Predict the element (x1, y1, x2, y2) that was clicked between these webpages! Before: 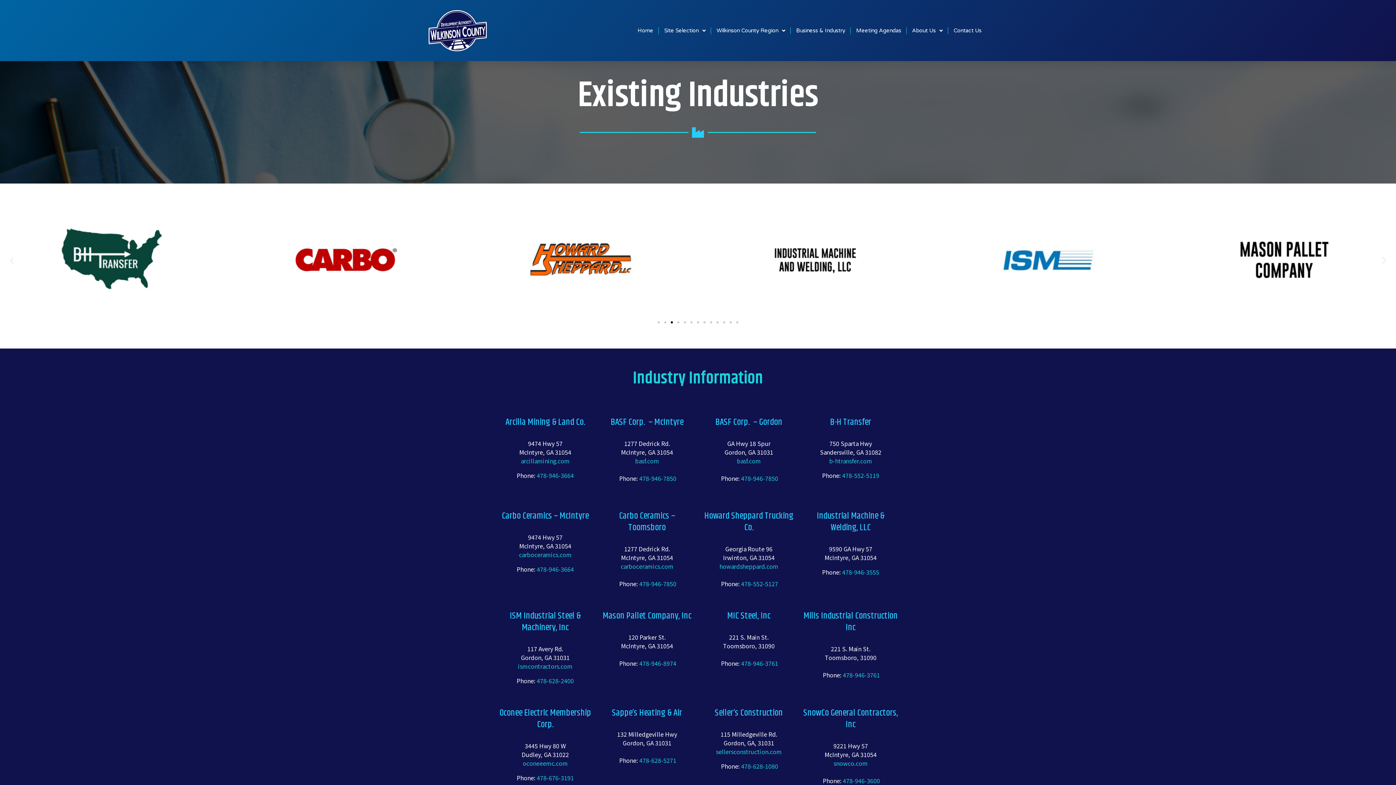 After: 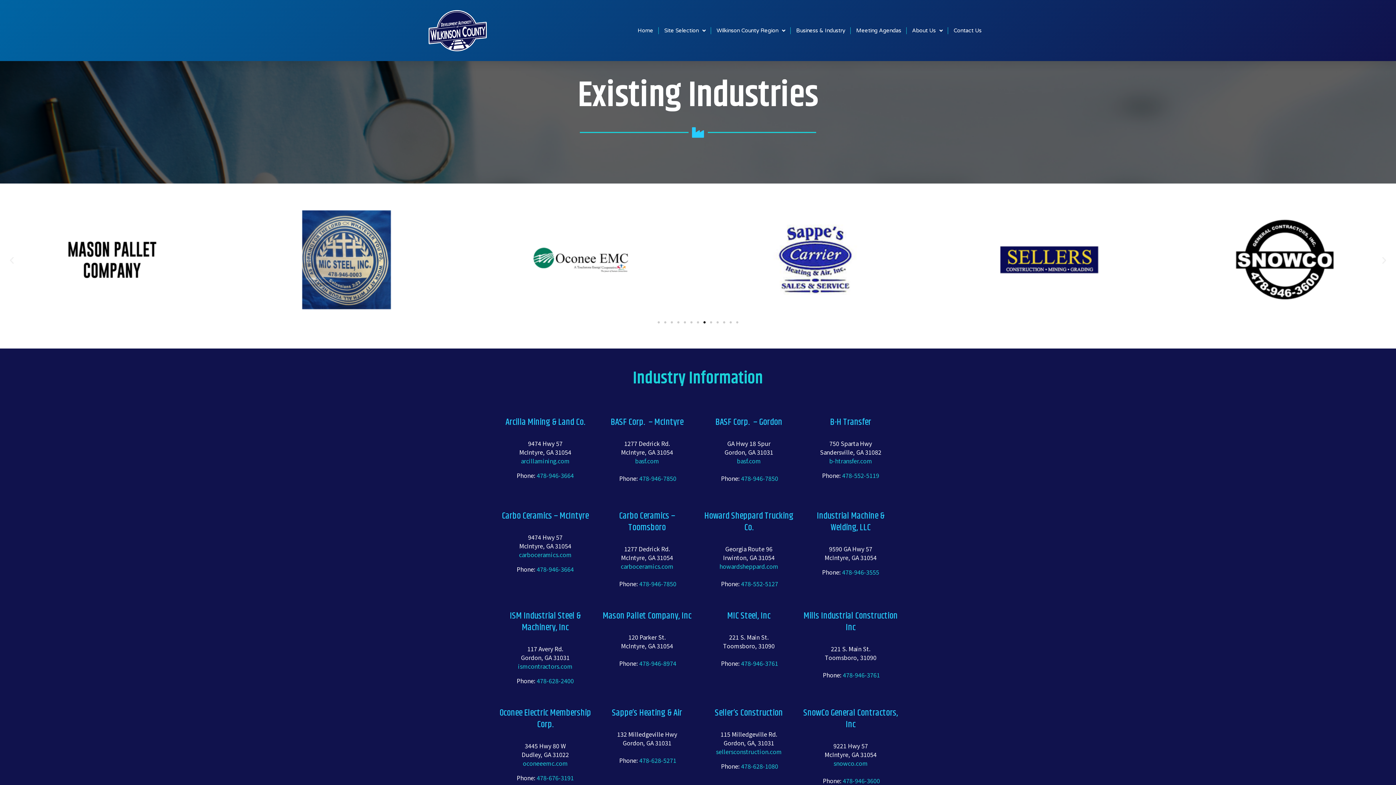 Action: label: 478-946-8974 bbox: (639, 659, 676, 668)